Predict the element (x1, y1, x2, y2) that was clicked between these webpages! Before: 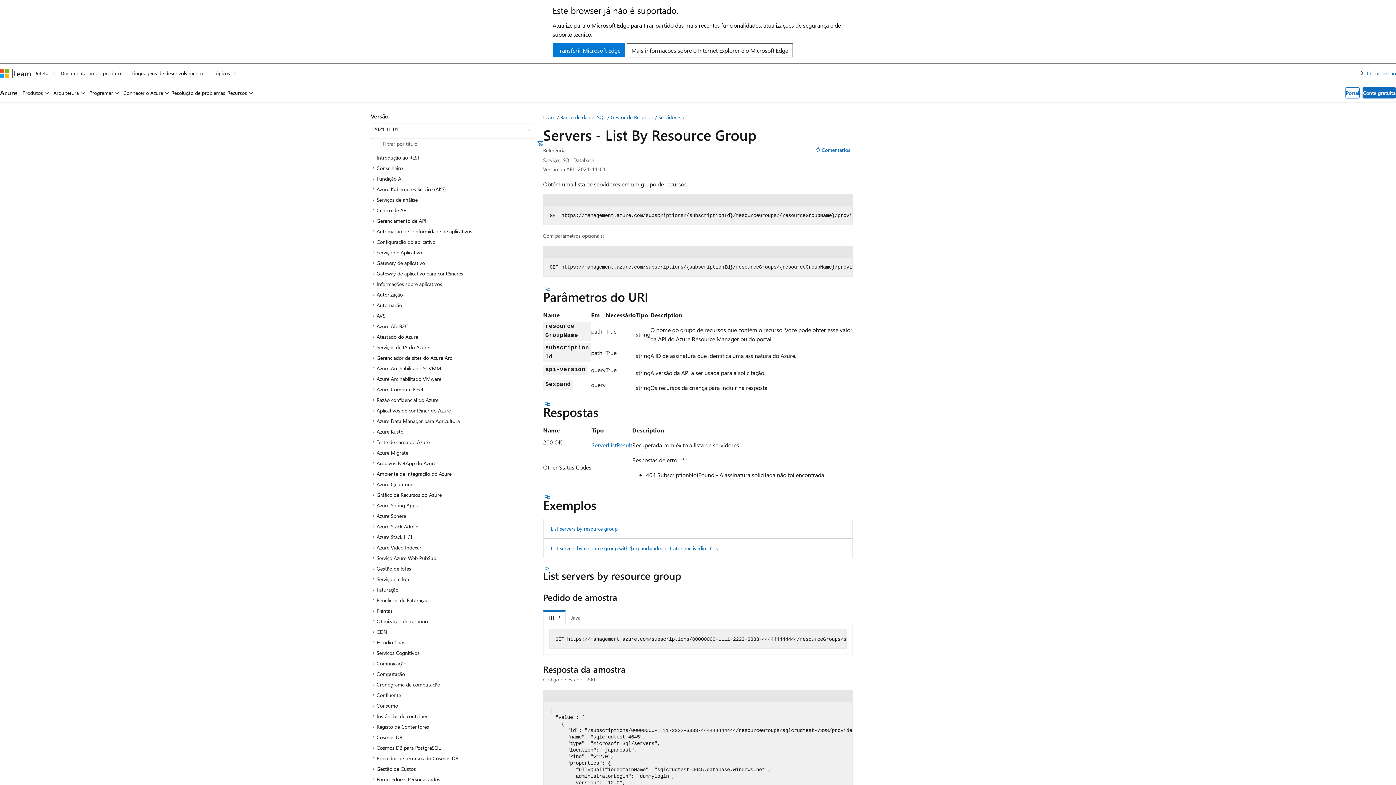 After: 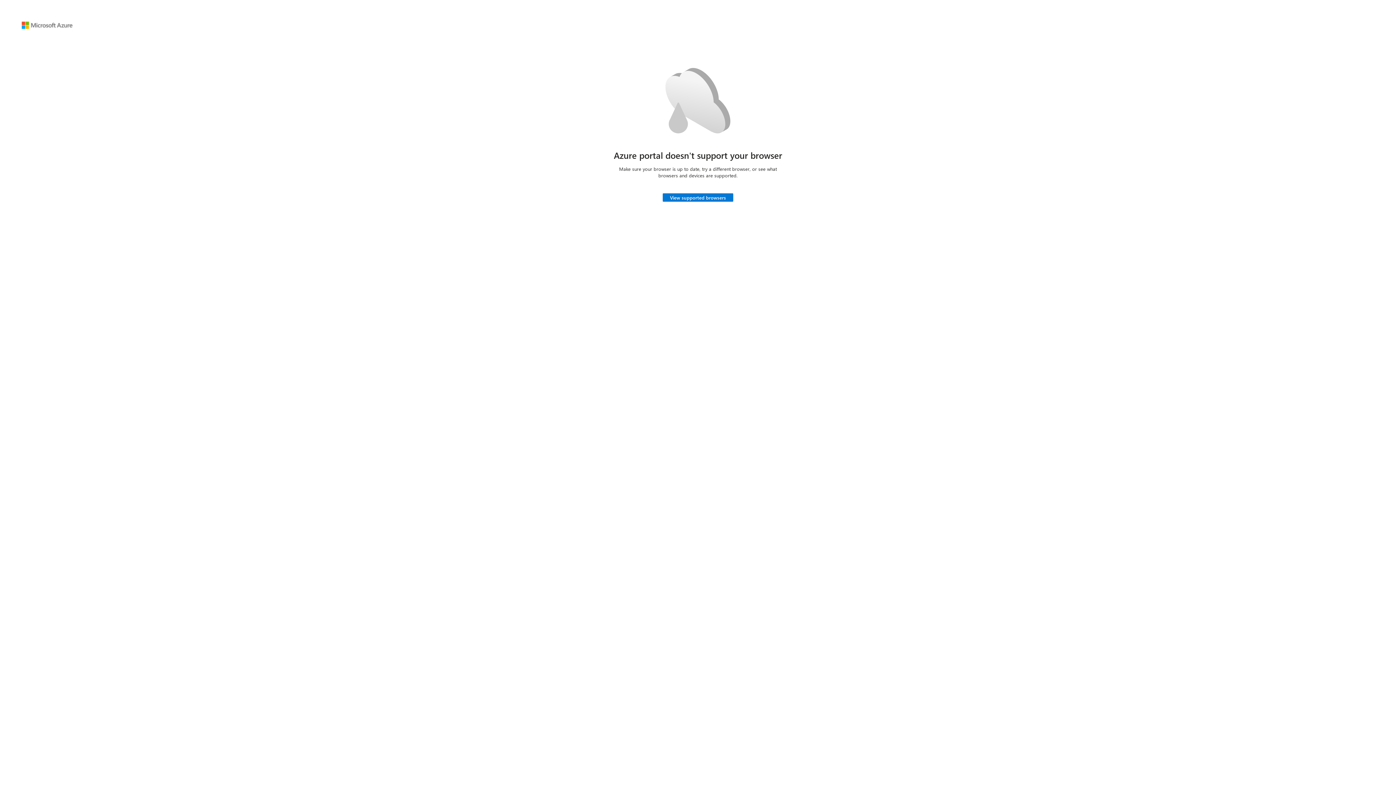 Action: label: Portal bbox: (1345, 87, 1360, 98)